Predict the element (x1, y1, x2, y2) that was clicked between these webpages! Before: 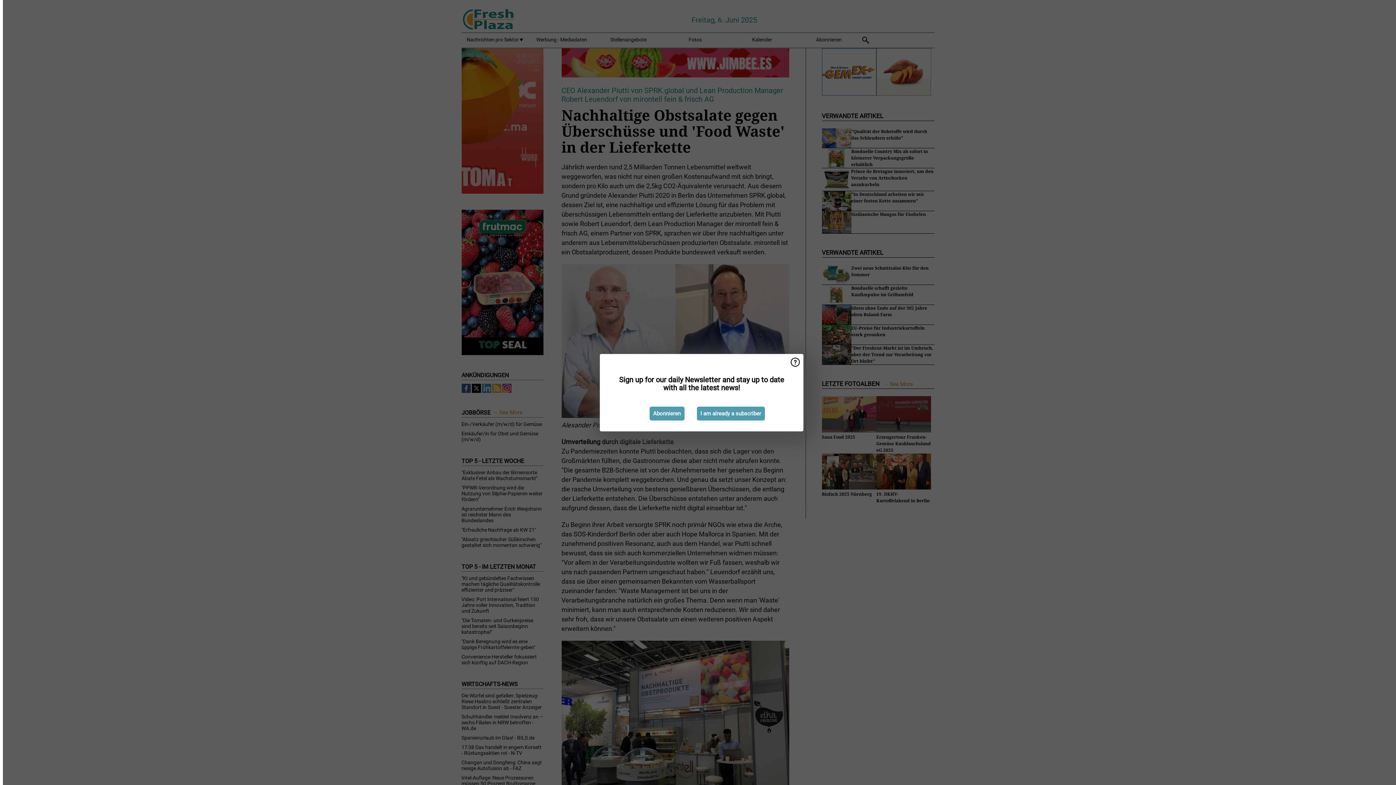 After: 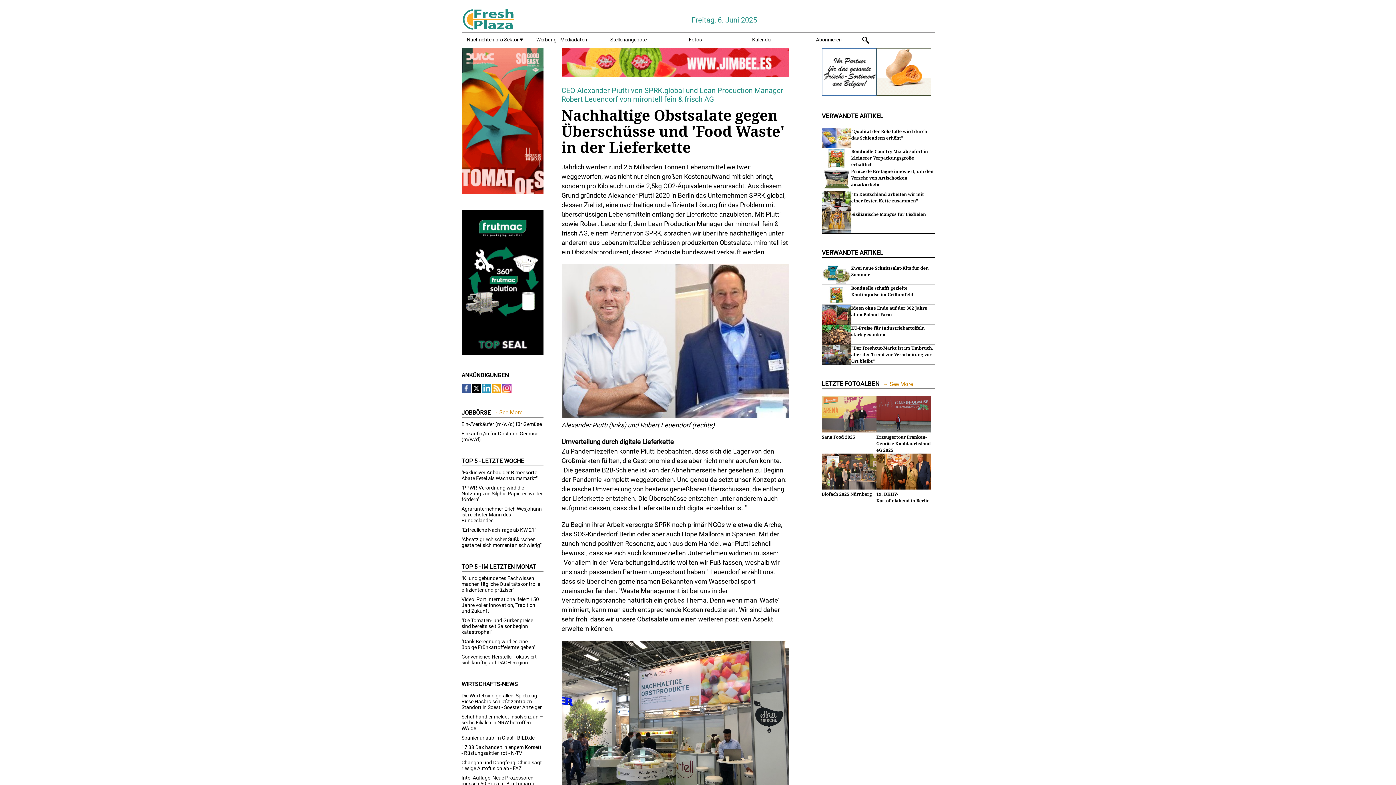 Action: label: I am already a subscriber bbox: (696, 406, 764, 420)